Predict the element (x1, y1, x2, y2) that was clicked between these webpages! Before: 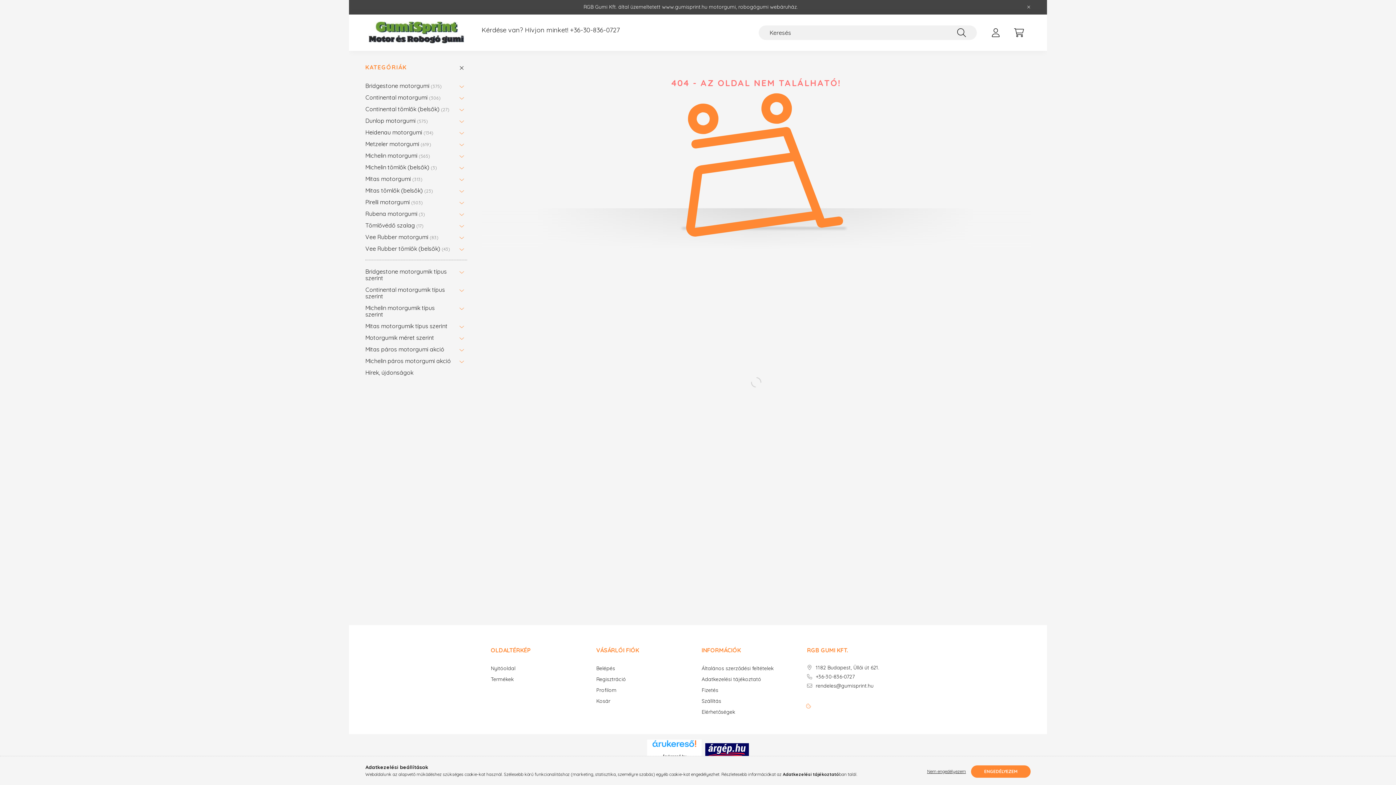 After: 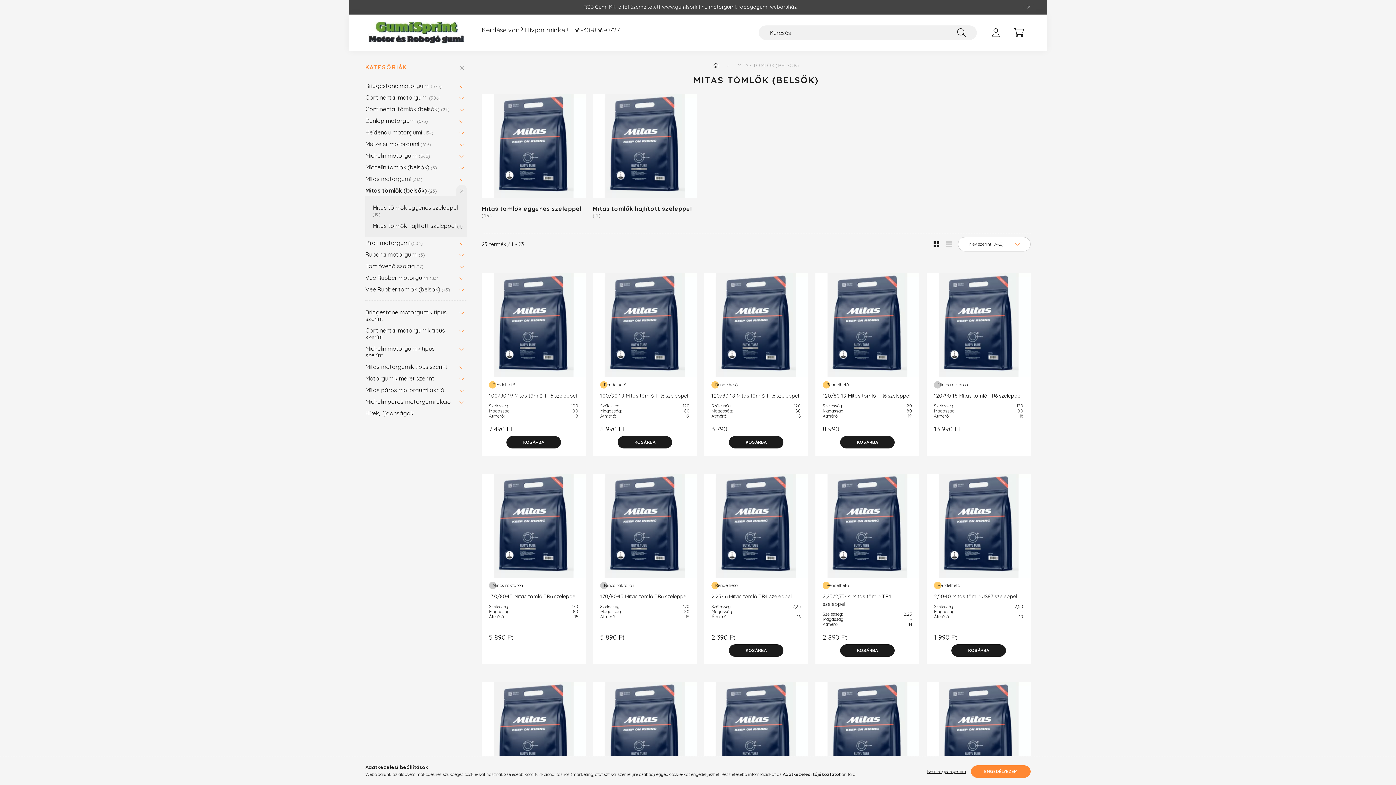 Action: label: Mitas tömlők (belsők) 23 bbox: (365, 184, 452, 196)